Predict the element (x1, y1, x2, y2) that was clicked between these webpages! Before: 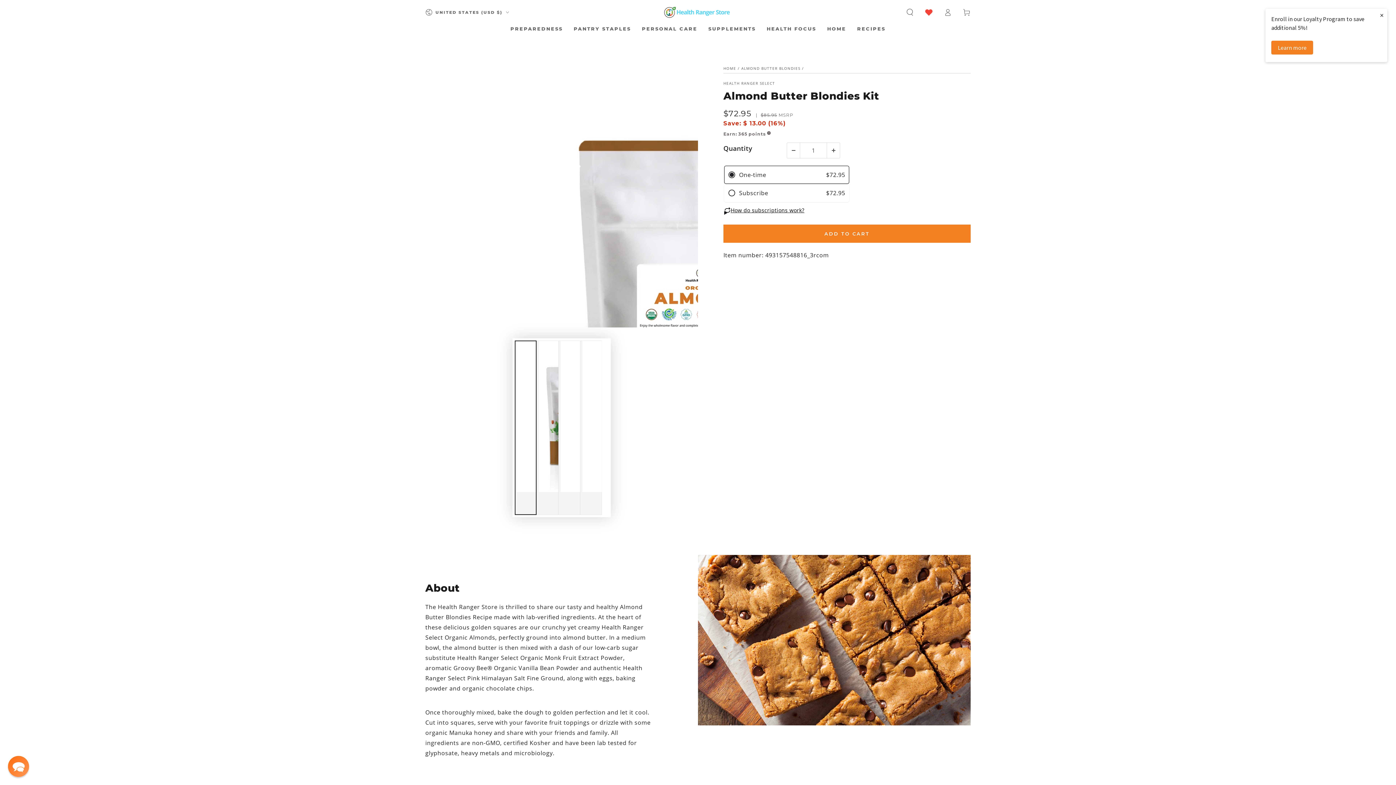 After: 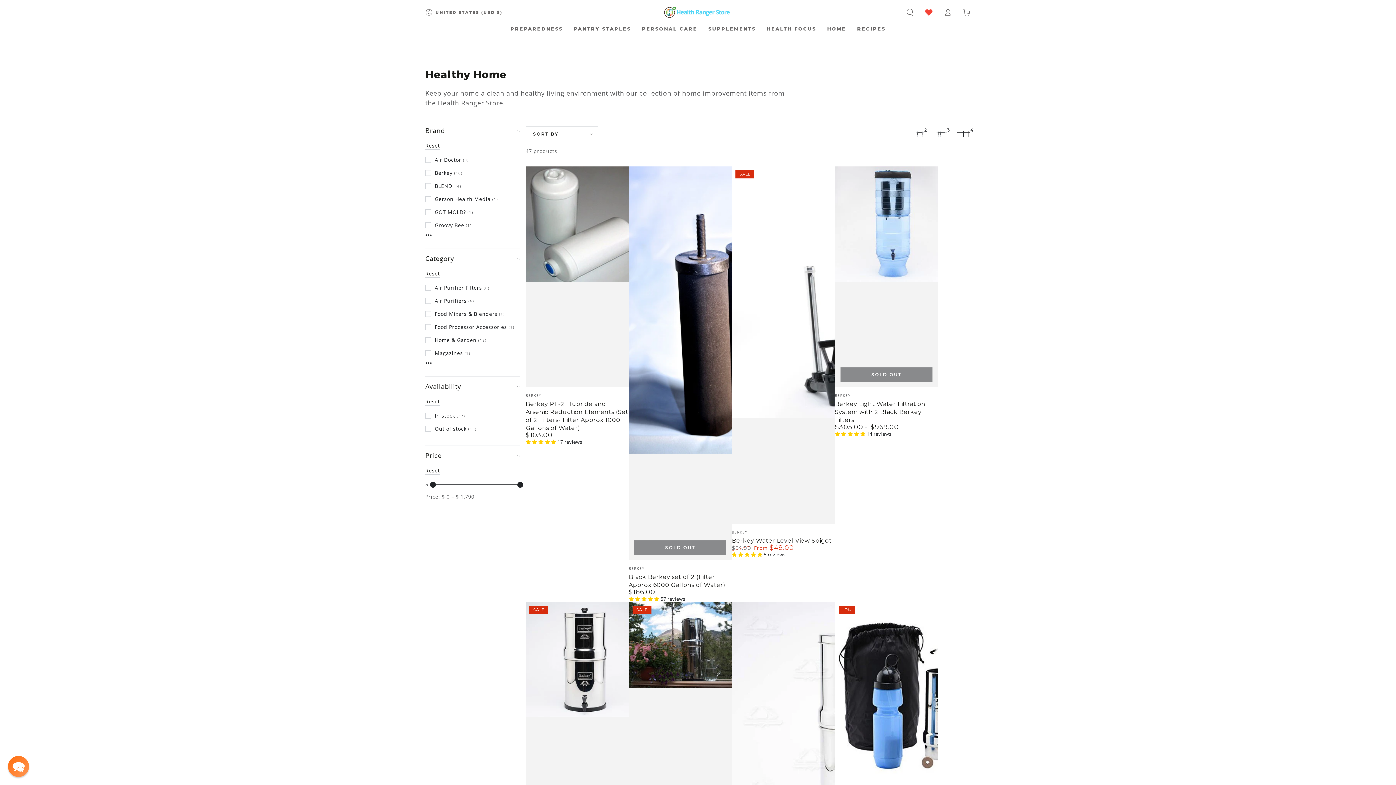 Action: label: HOME bbox: (821, 20, 851, 37)